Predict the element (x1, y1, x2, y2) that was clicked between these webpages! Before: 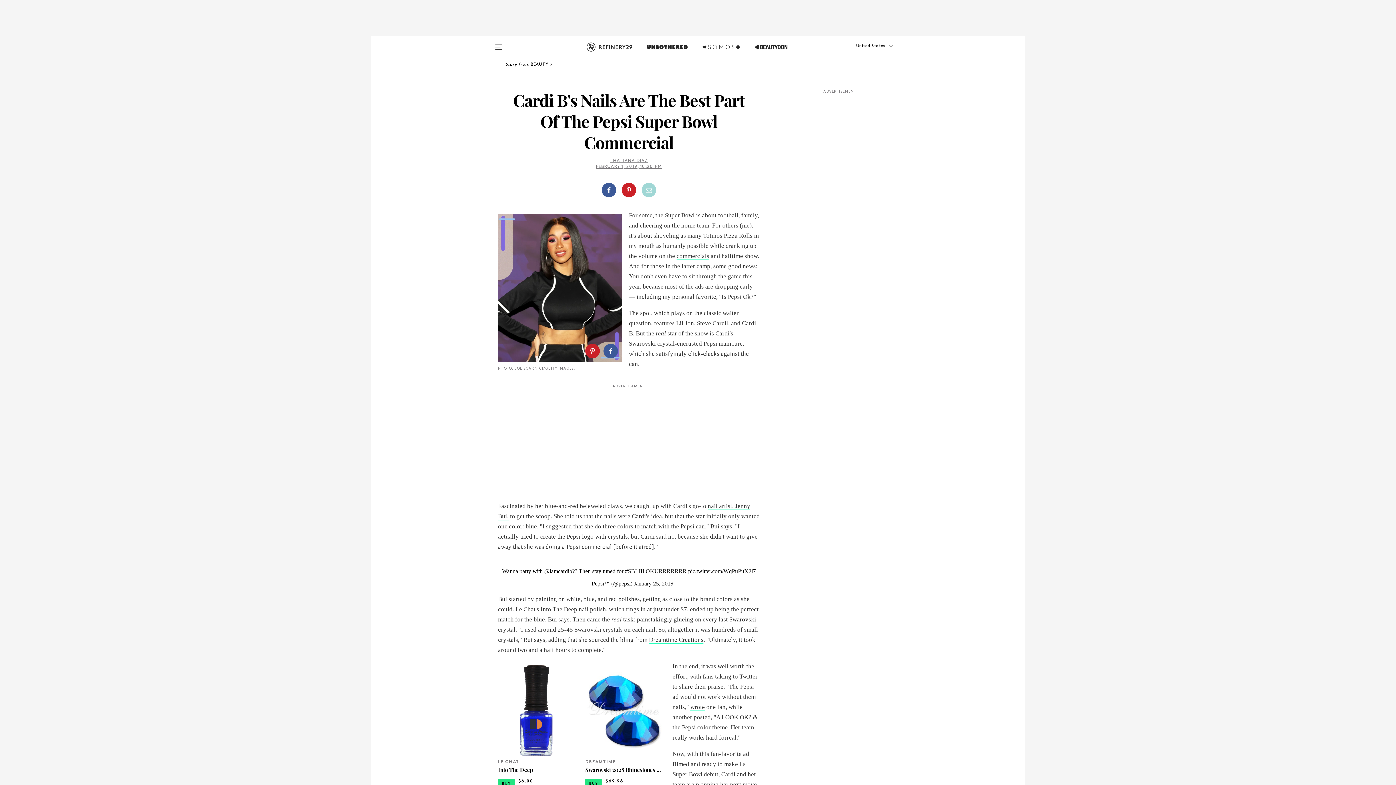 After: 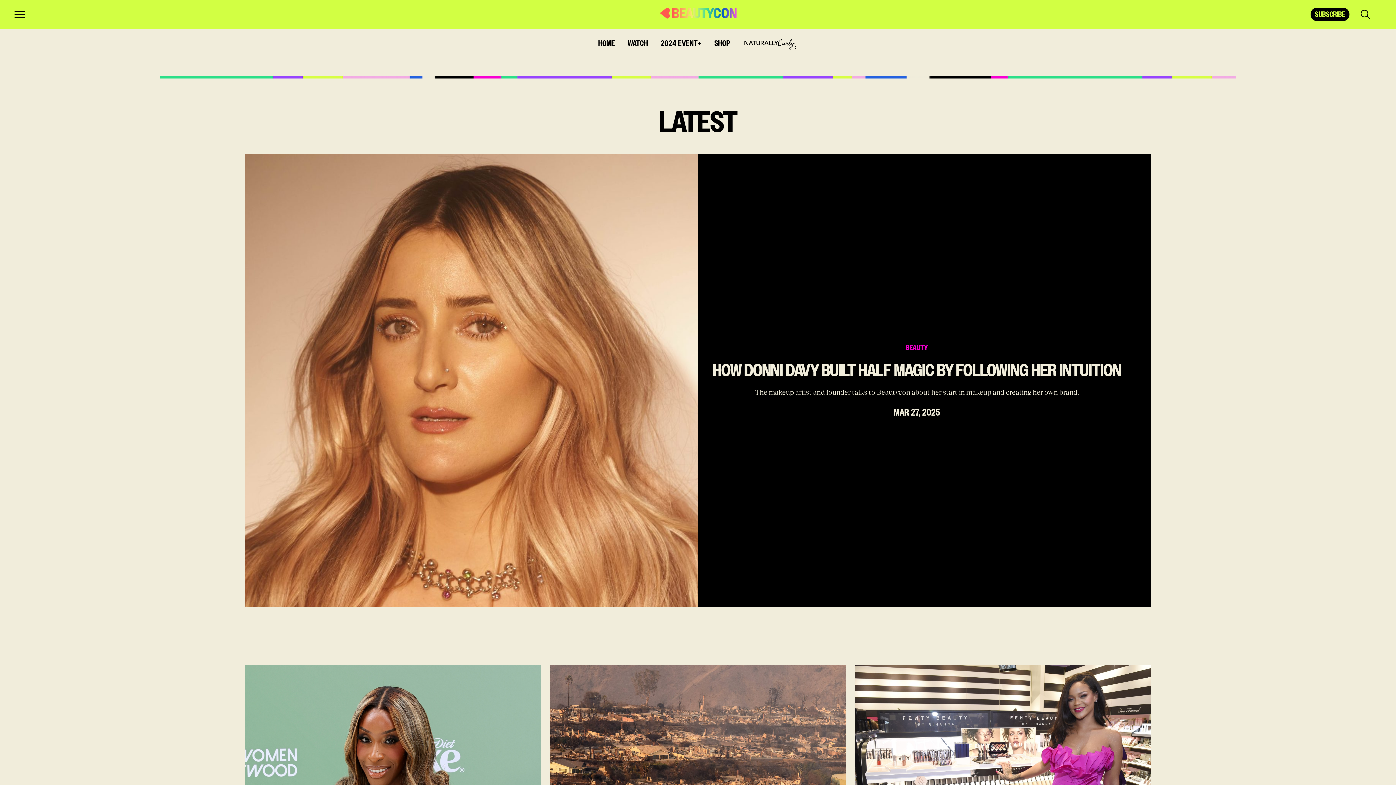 Action: bbox: (754, 42, 787, 60)